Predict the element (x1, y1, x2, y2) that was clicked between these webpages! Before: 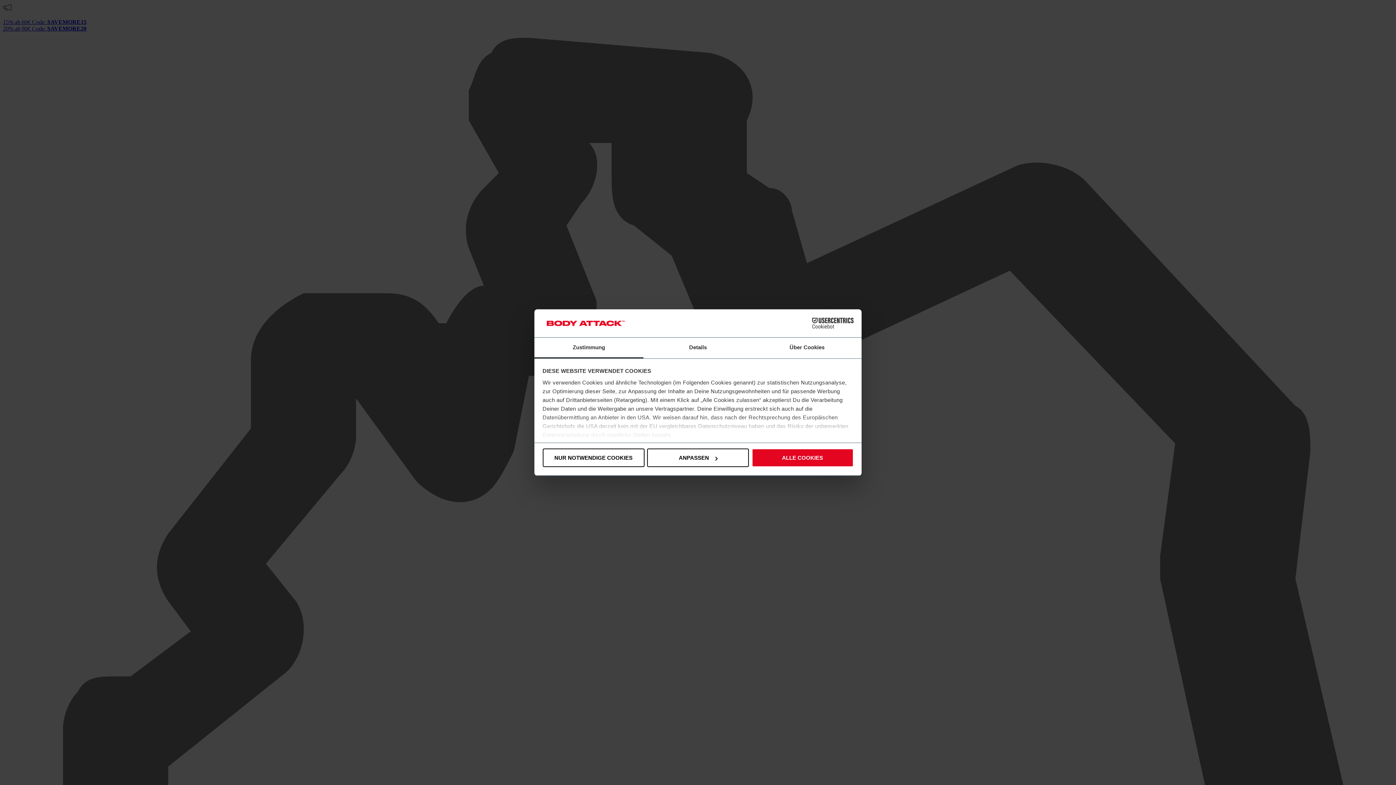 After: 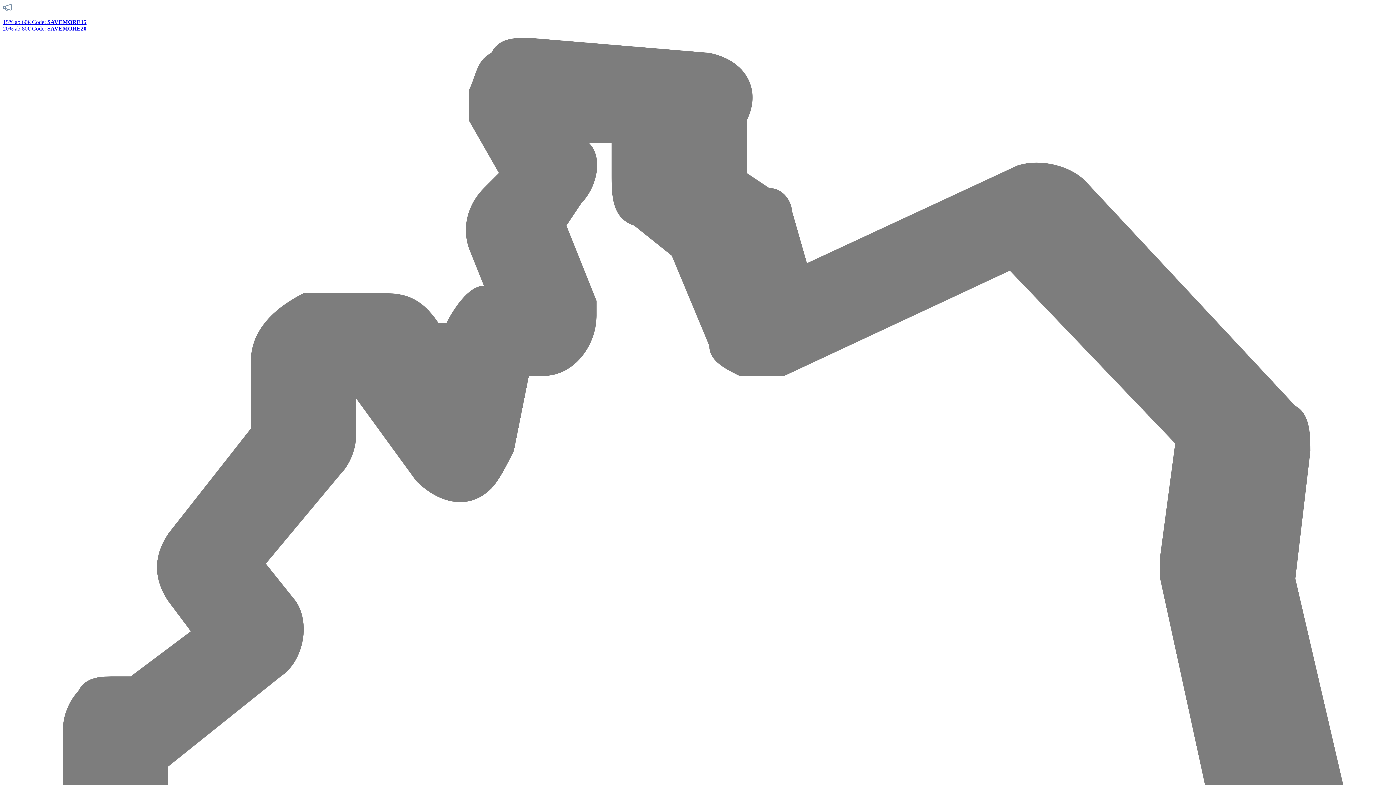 Action: label: ALLE COOKIES bbox: (751, 448, 853, 467)